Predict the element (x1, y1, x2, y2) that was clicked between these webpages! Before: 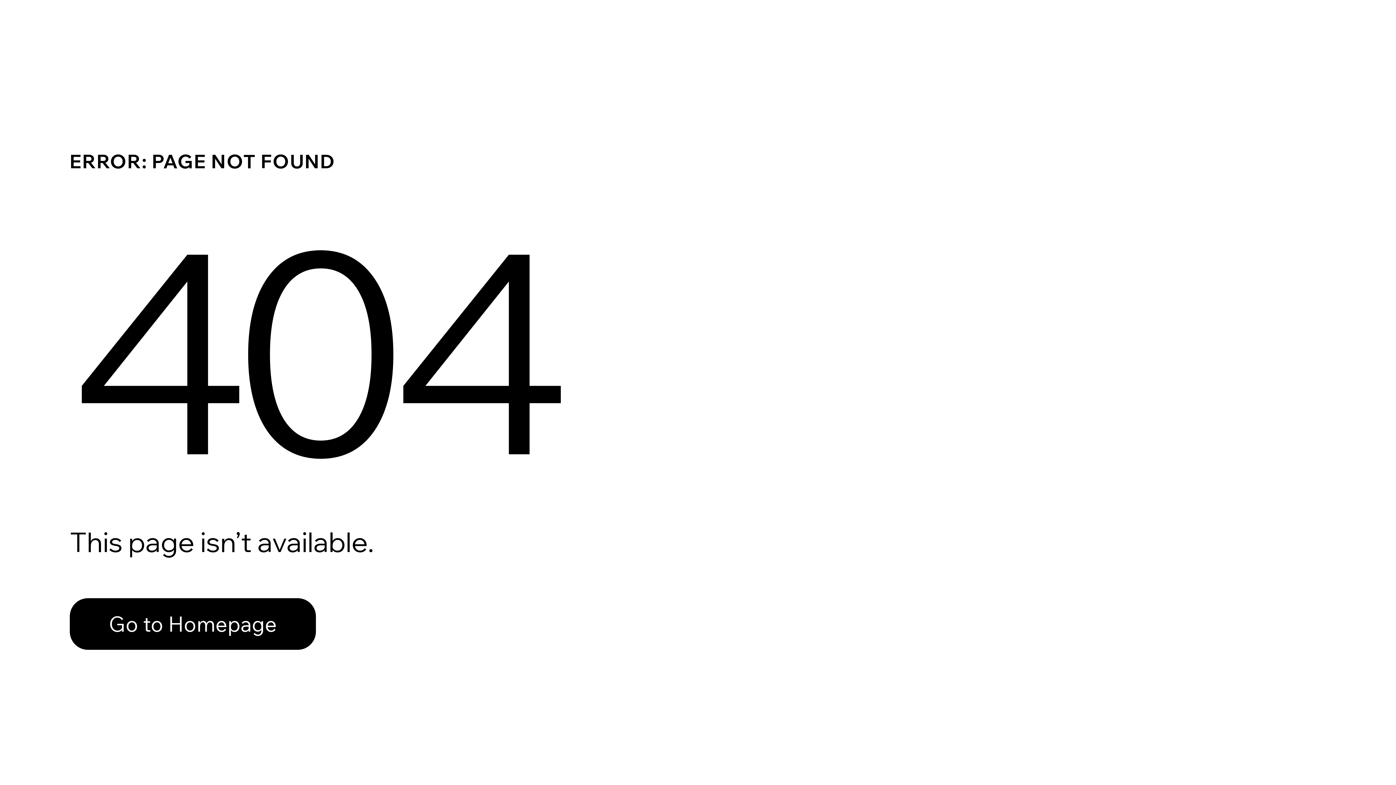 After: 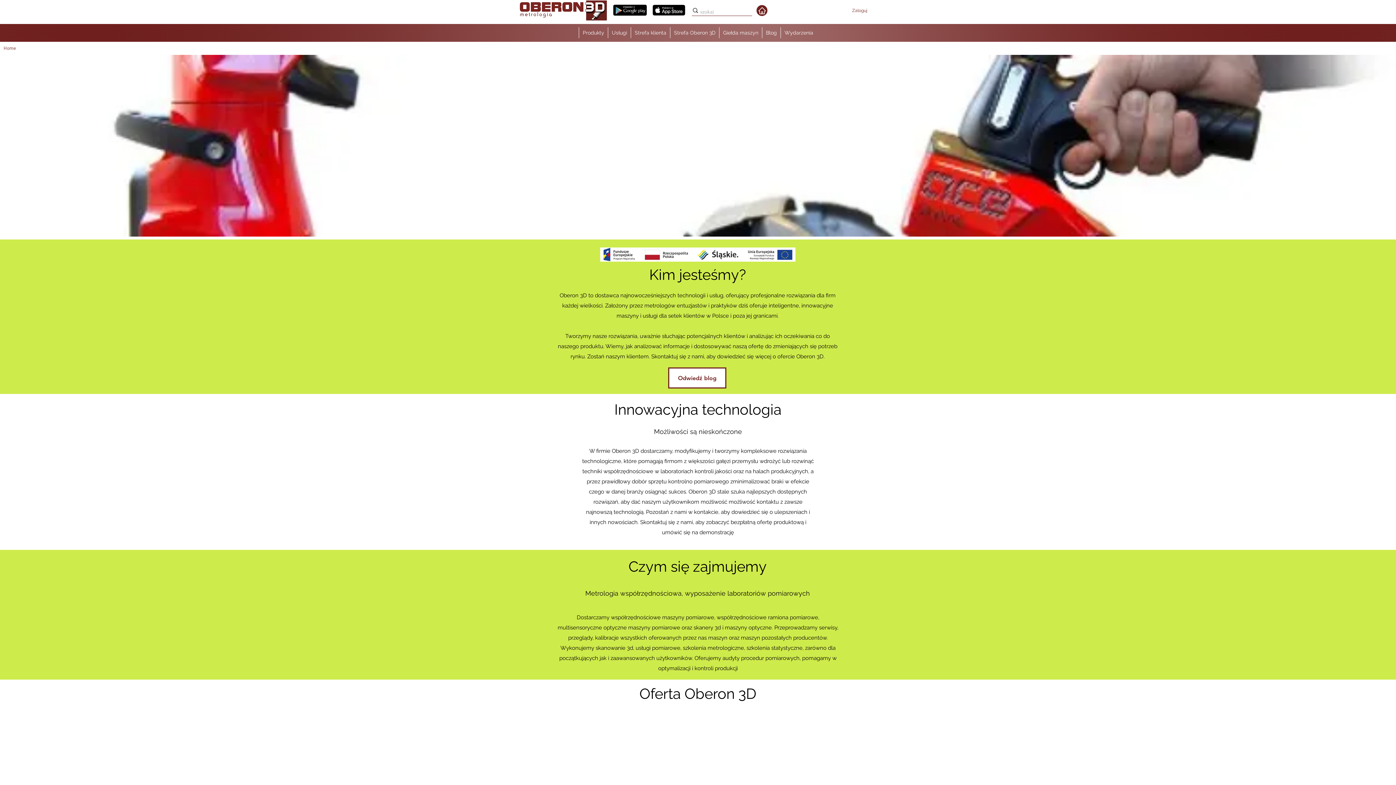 Action: label: Go to Homepage bbox: (69, 582, 768, 659)